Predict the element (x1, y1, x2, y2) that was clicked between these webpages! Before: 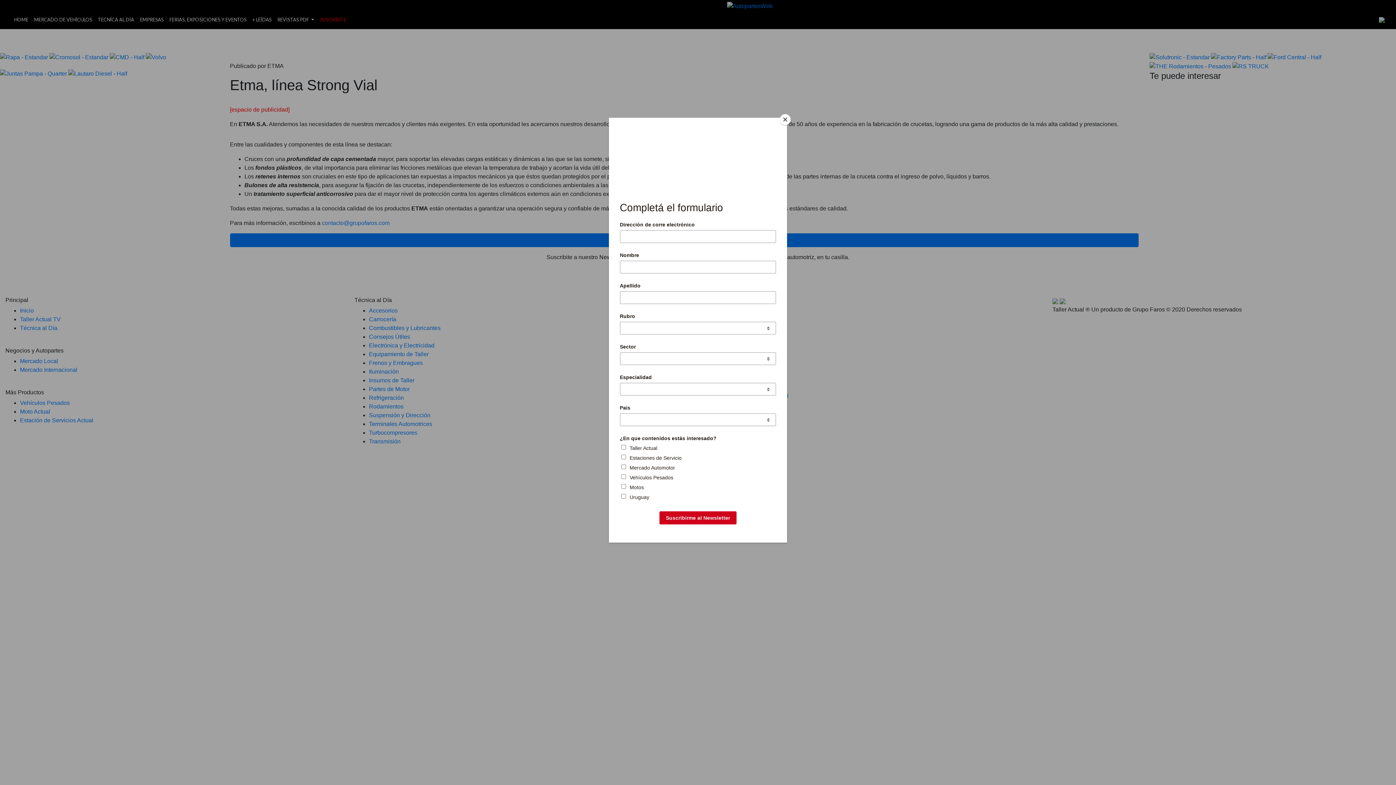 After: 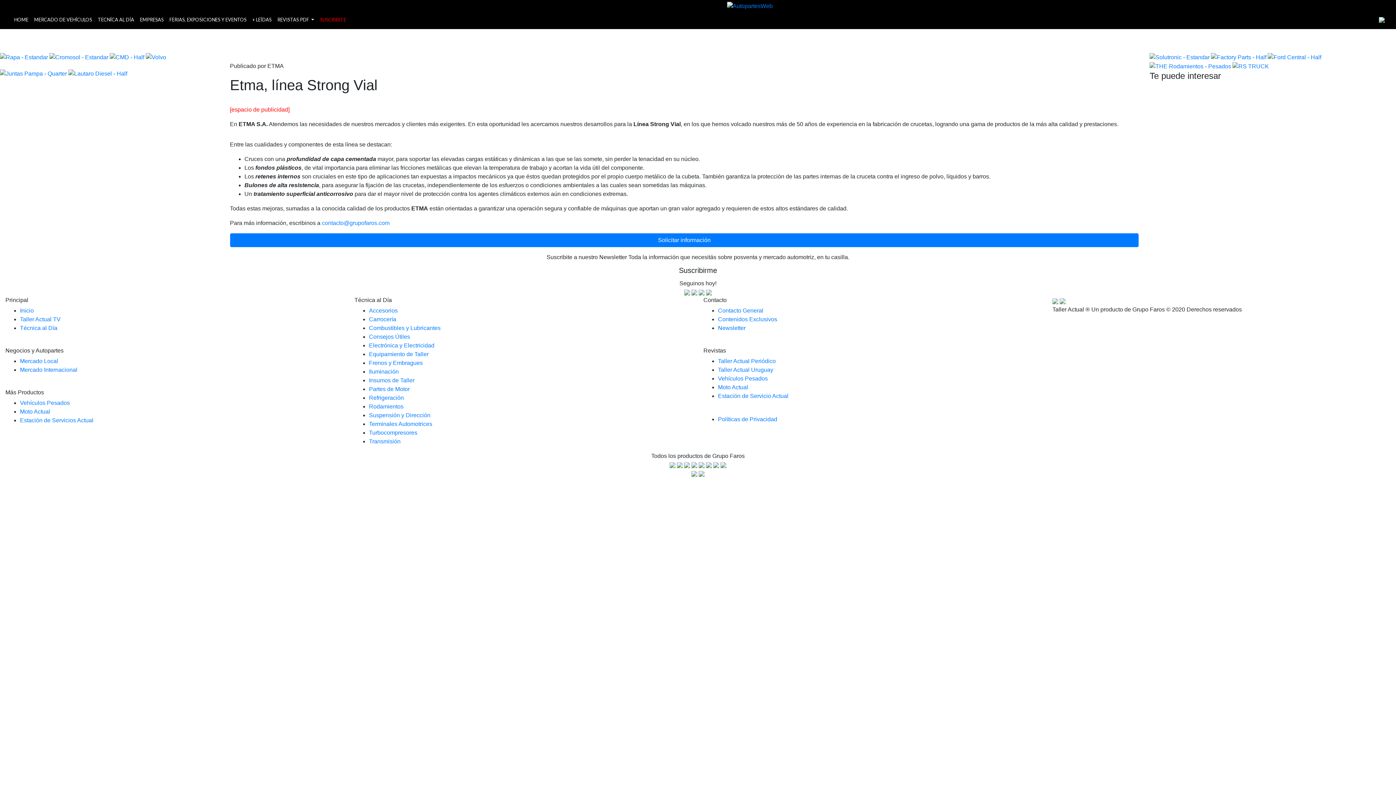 Action: bbox: (780, 114, 790, 125) label: Close